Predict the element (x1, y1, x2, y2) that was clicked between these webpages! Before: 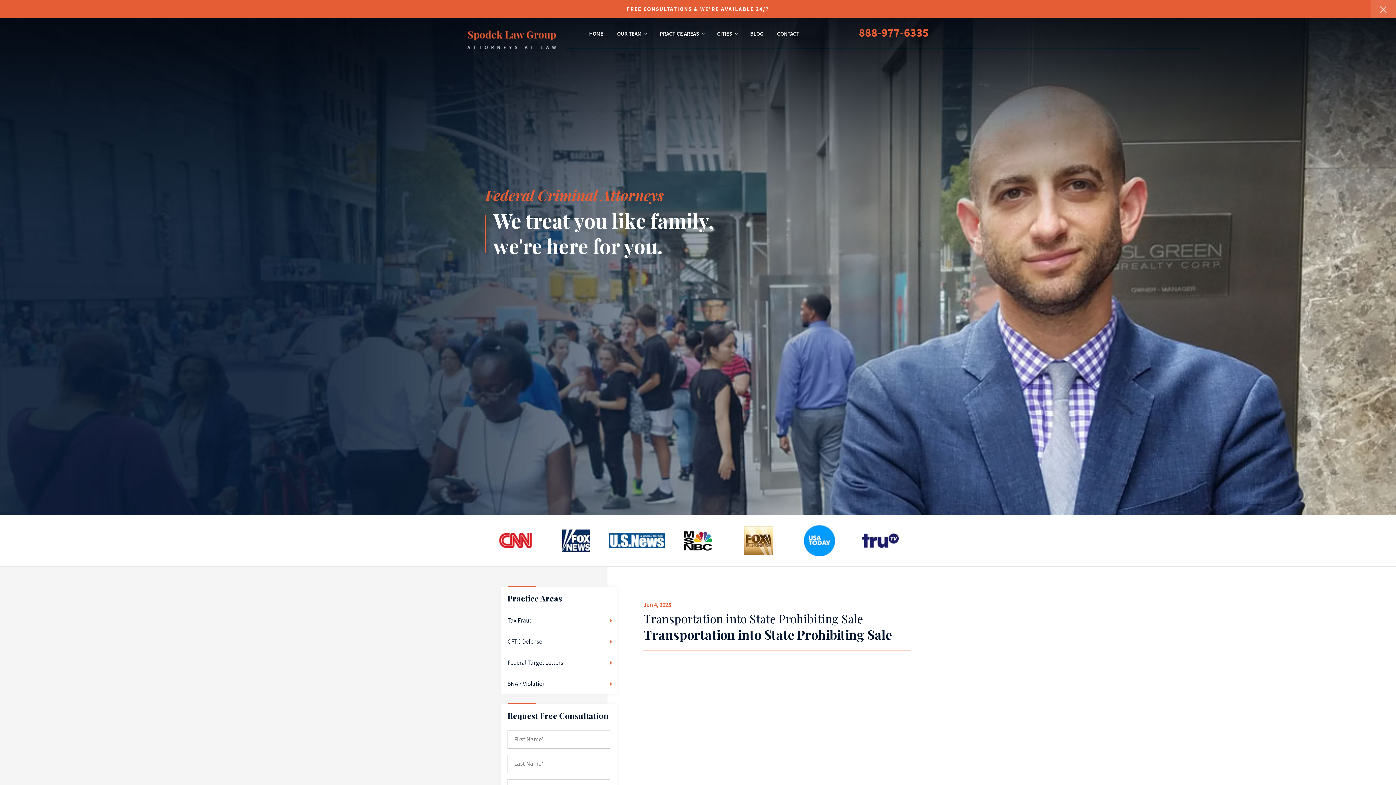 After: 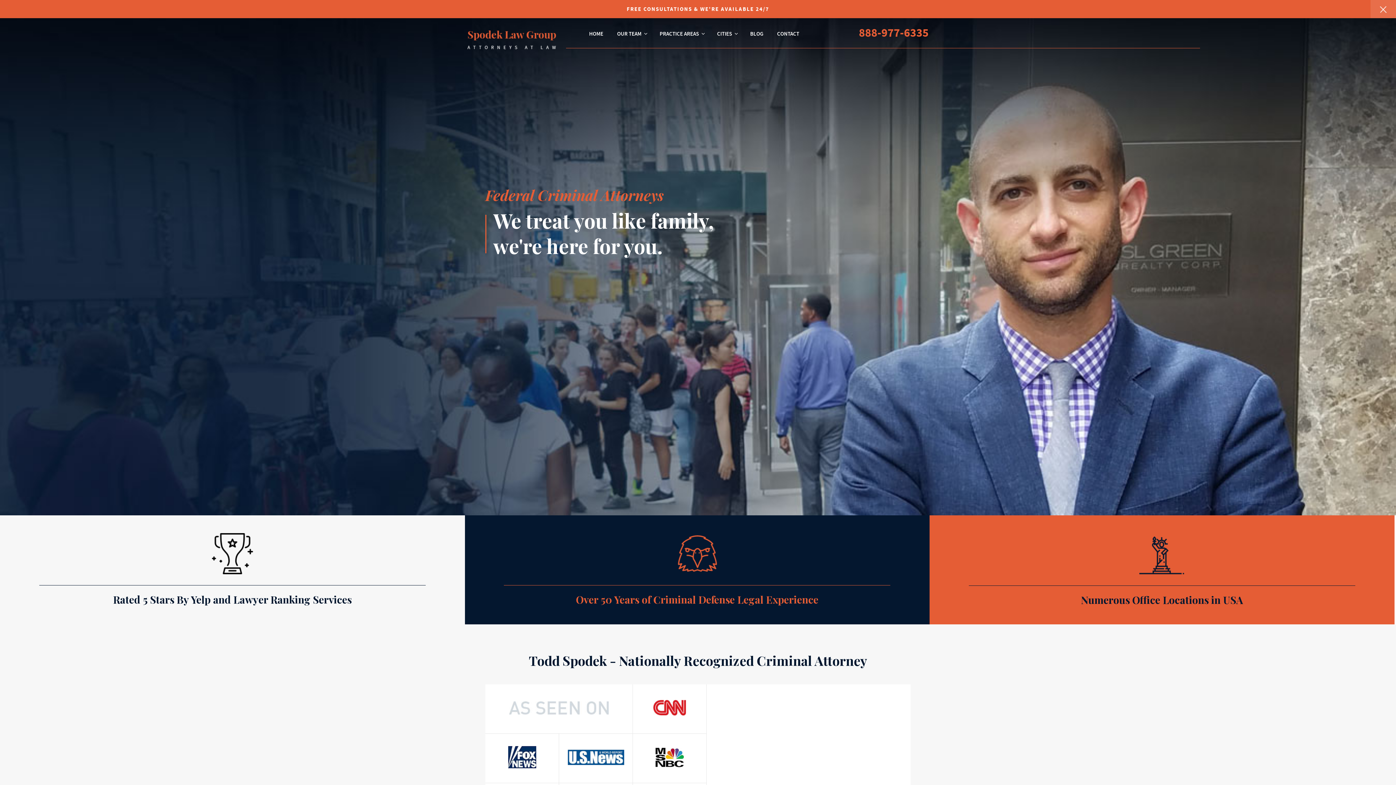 Action: label: SNAP Violation bbox: (501, 673, 617, 694)